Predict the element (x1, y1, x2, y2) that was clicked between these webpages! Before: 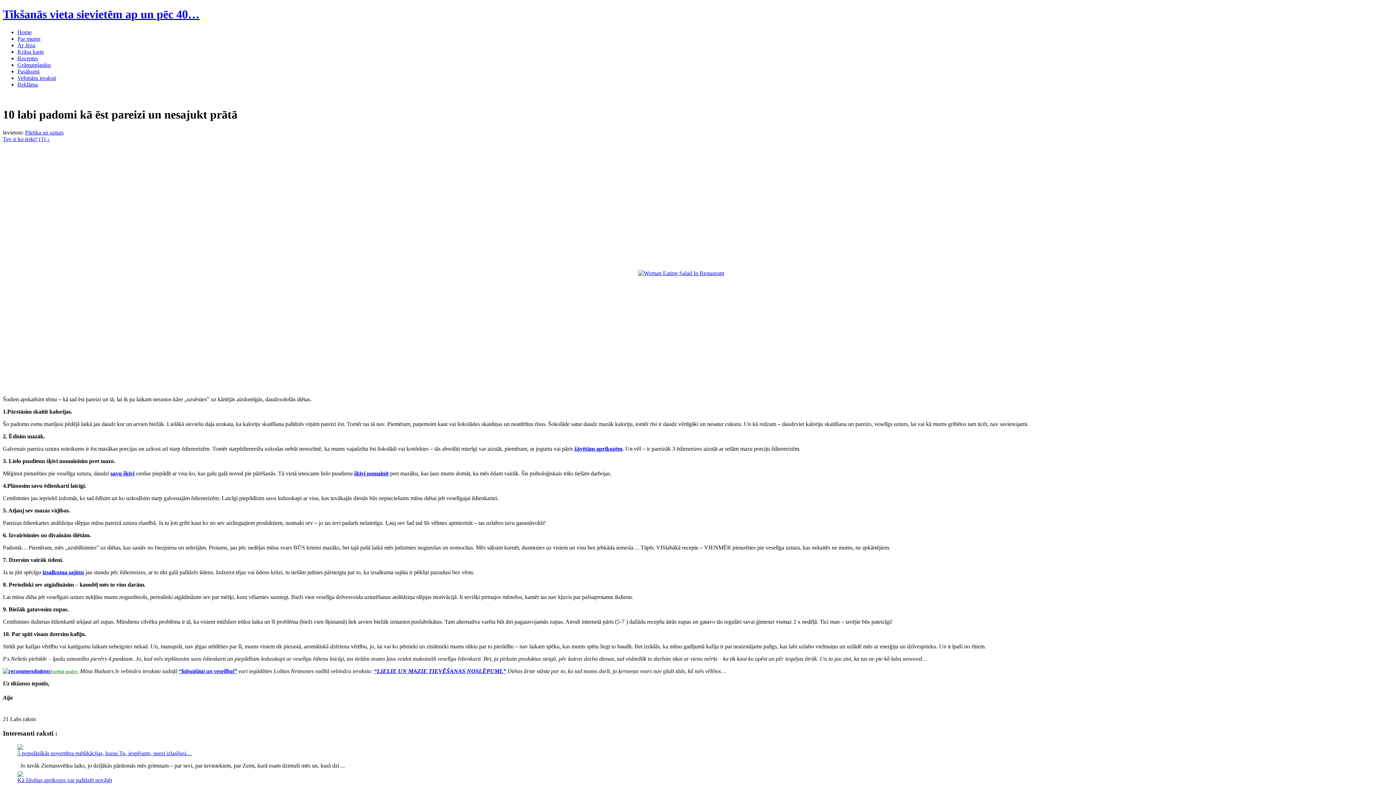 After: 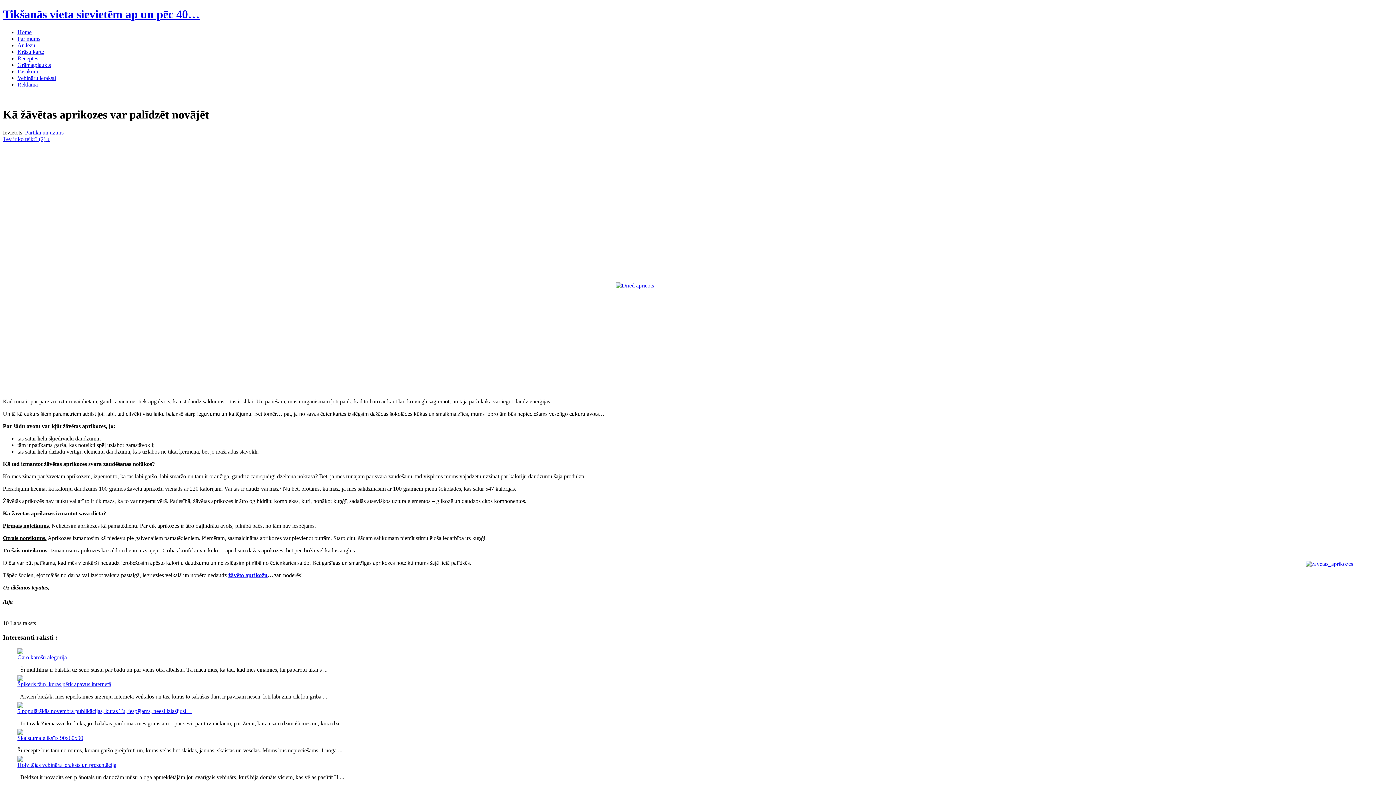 Action: label: Kā žāvētas aprikozes var palīdzēt novājēt bbox: (17, 777, 112, 783)